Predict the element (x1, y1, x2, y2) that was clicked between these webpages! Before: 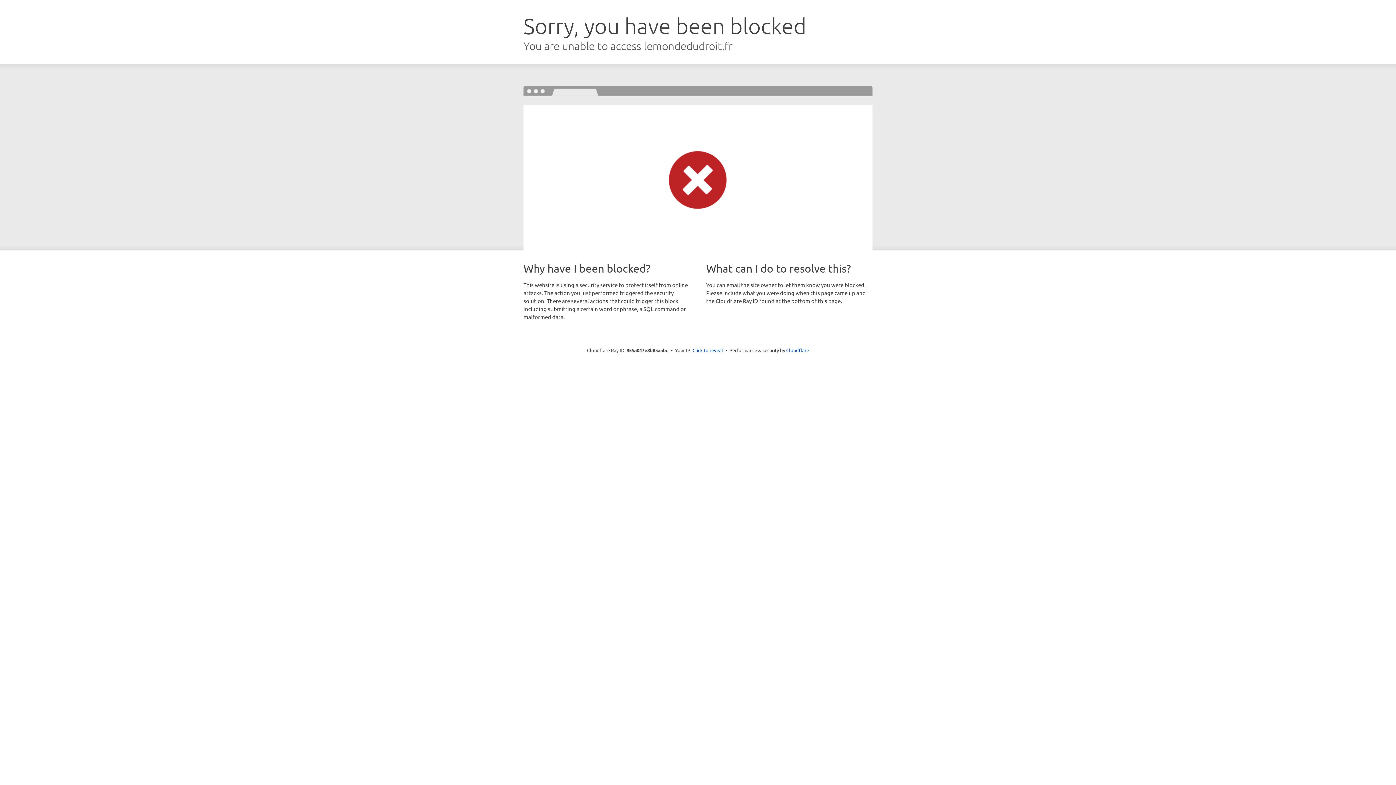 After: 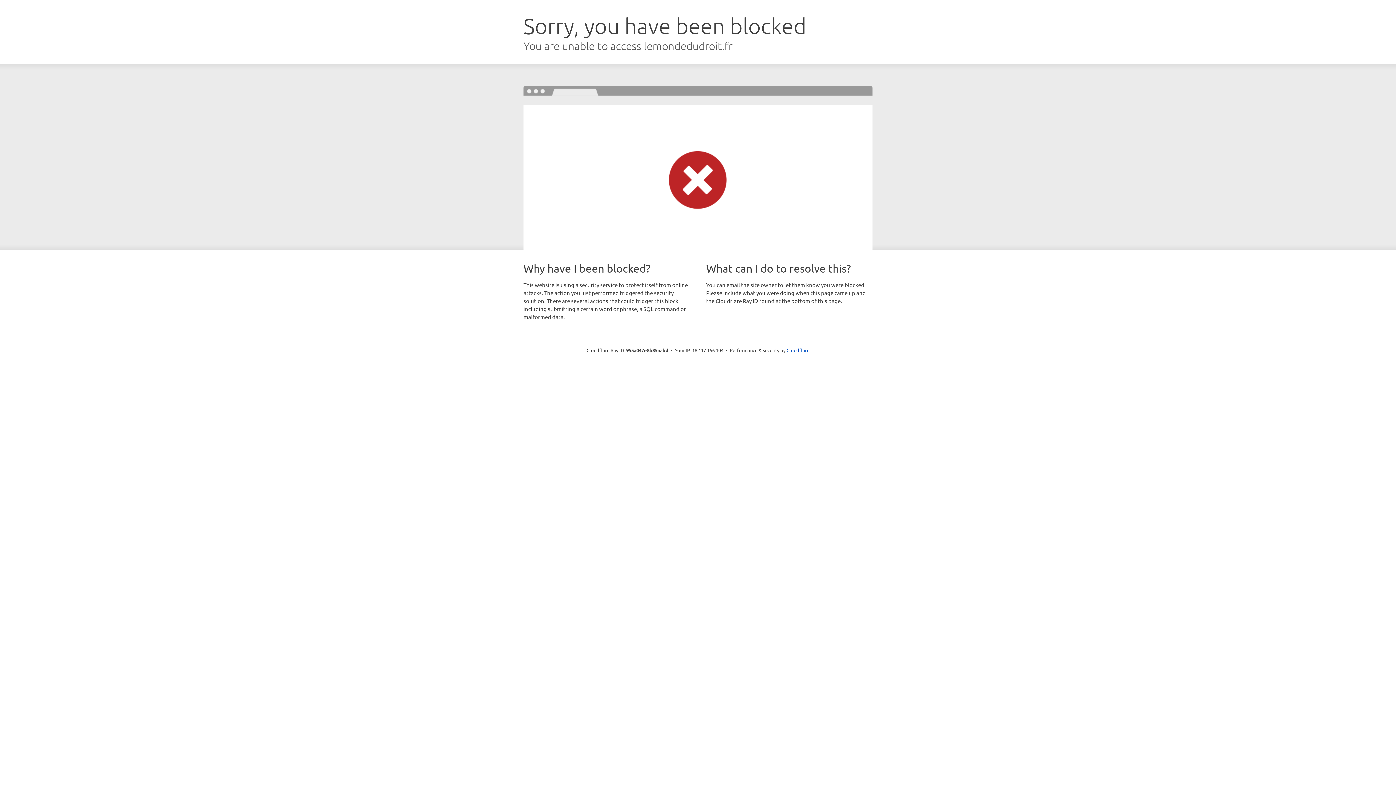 Action: label: Click to reveal bbox: (692, 346, 723, 353)